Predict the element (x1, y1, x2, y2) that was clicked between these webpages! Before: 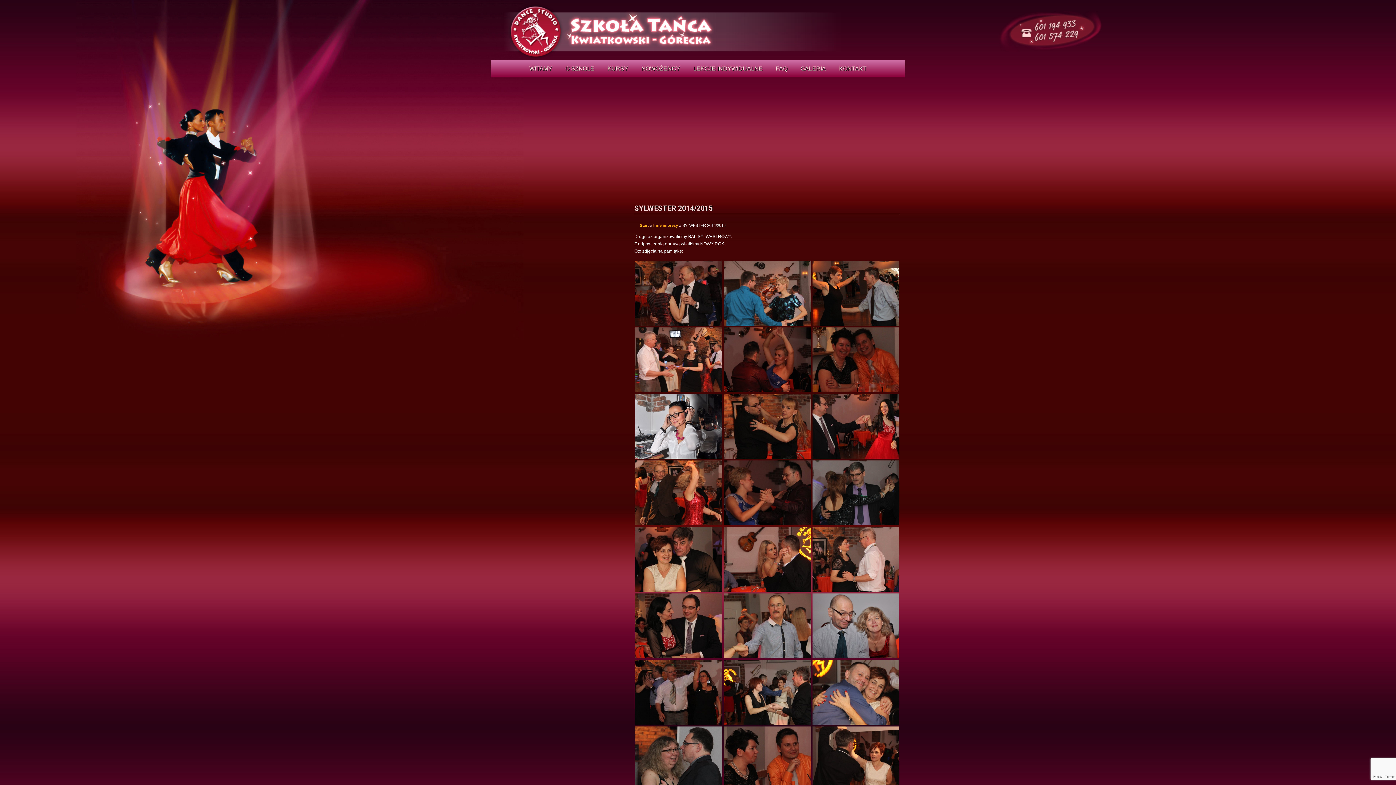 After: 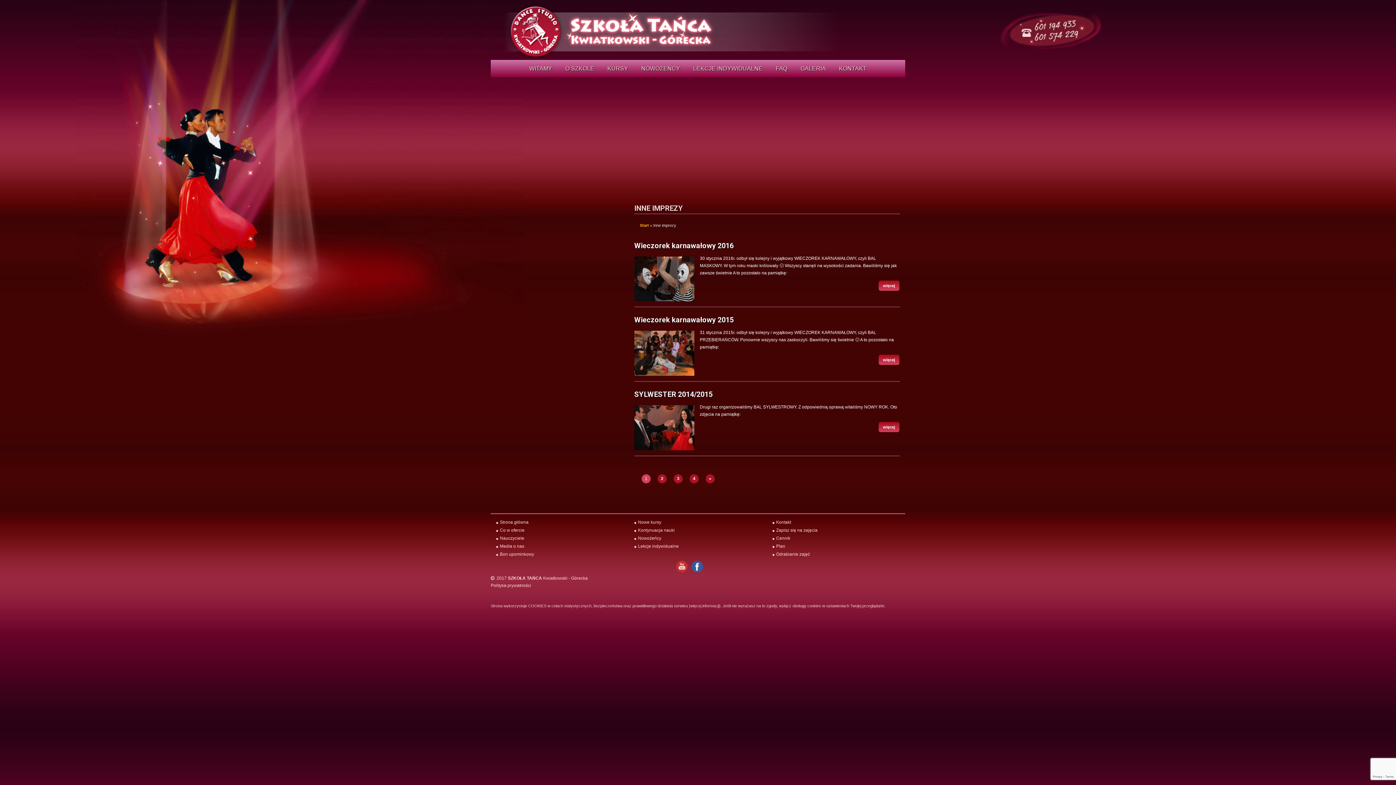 Action: label: Inne imprezy bbox: (653, 223, 678, 227)